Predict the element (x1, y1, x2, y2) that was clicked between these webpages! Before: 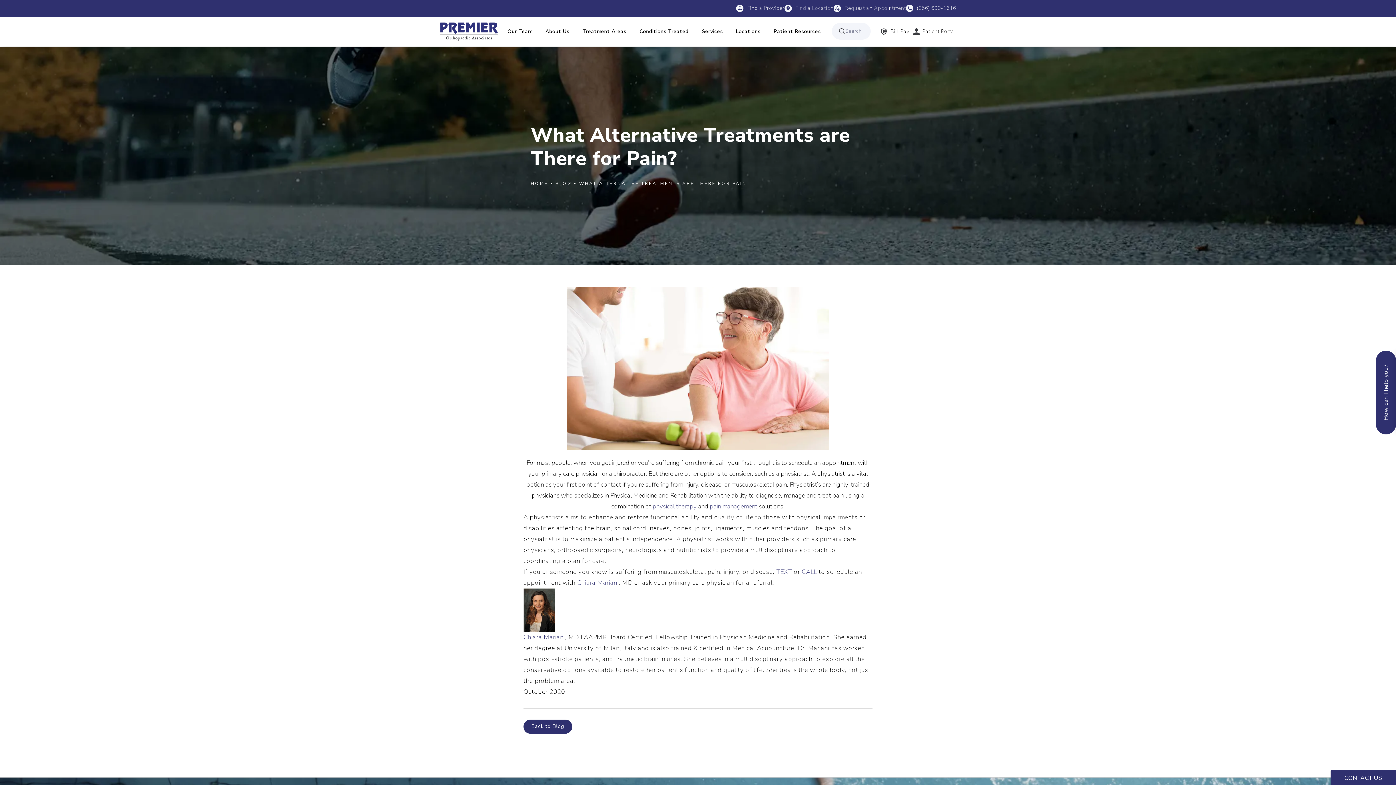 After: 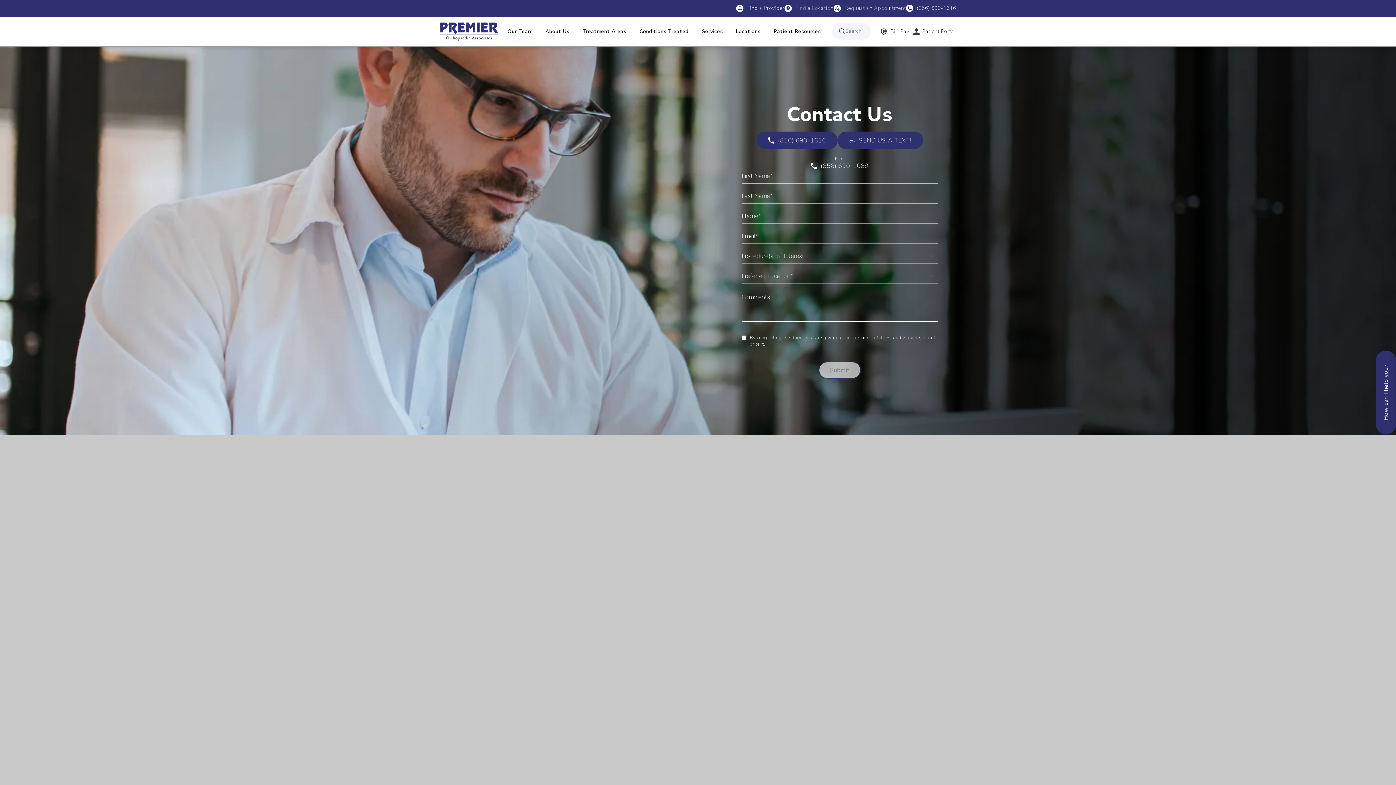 Action: label: Contact Us bbox: (1330, 770, 1396, 785)